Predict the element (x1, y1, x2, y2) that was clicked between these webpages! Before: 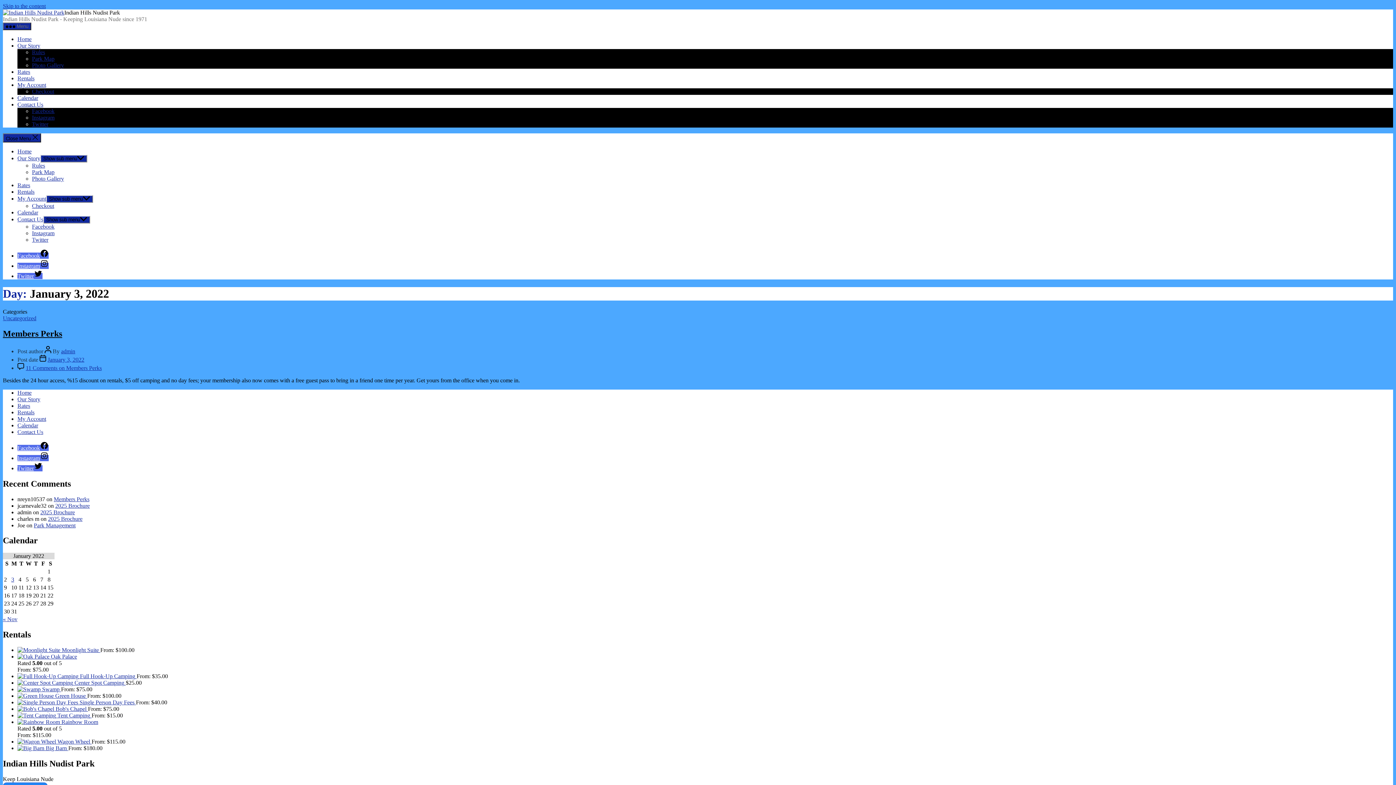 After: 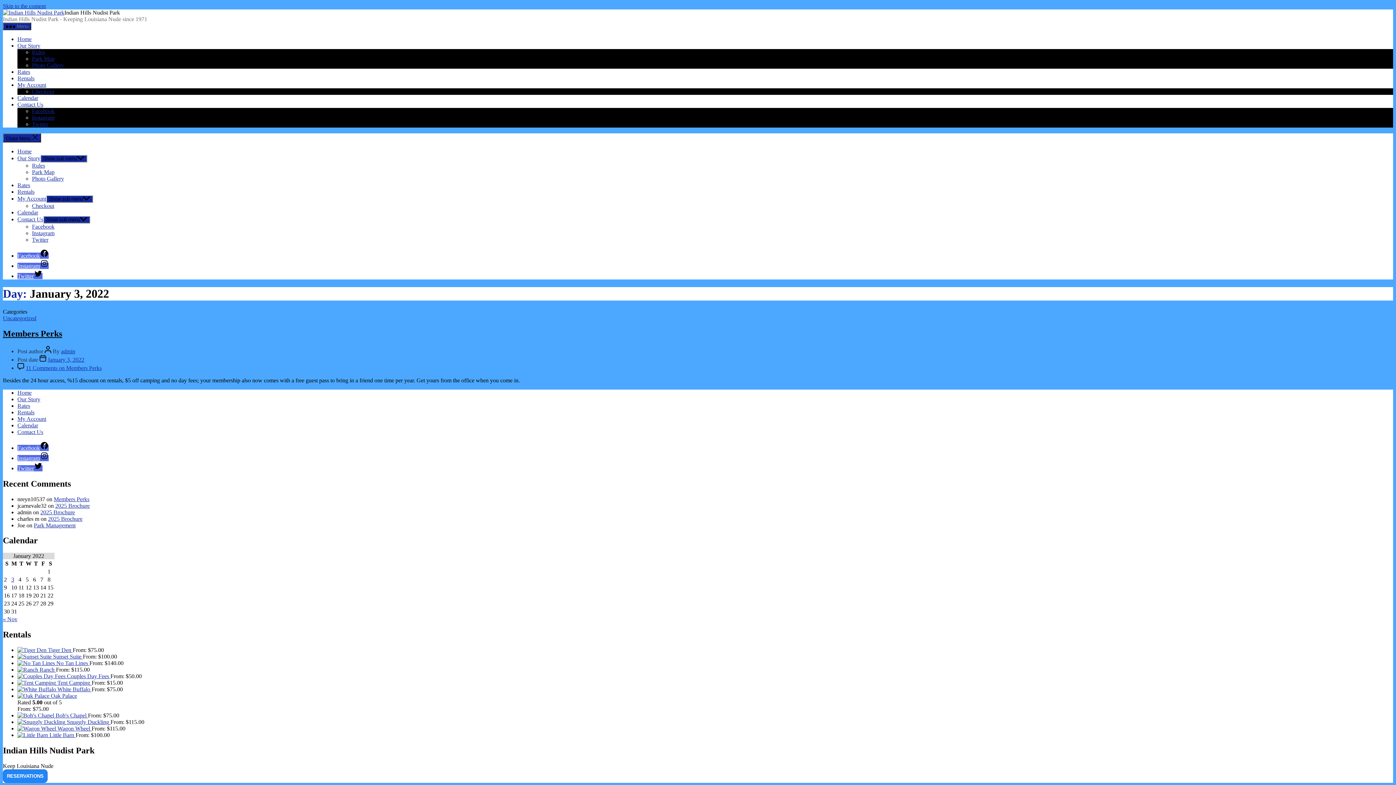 Action: label: Posts published on January 3, 2022 bbox: (11, 576, 14, 583)